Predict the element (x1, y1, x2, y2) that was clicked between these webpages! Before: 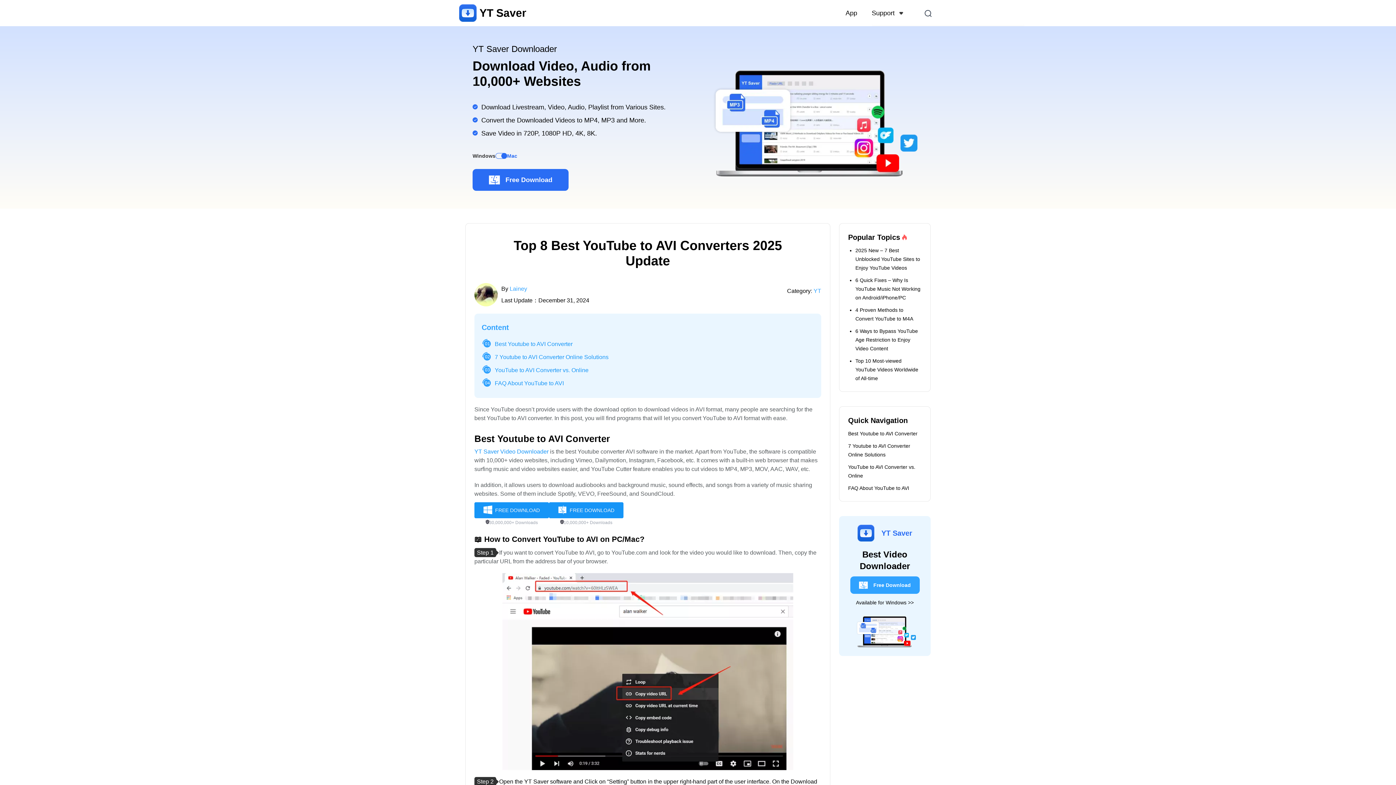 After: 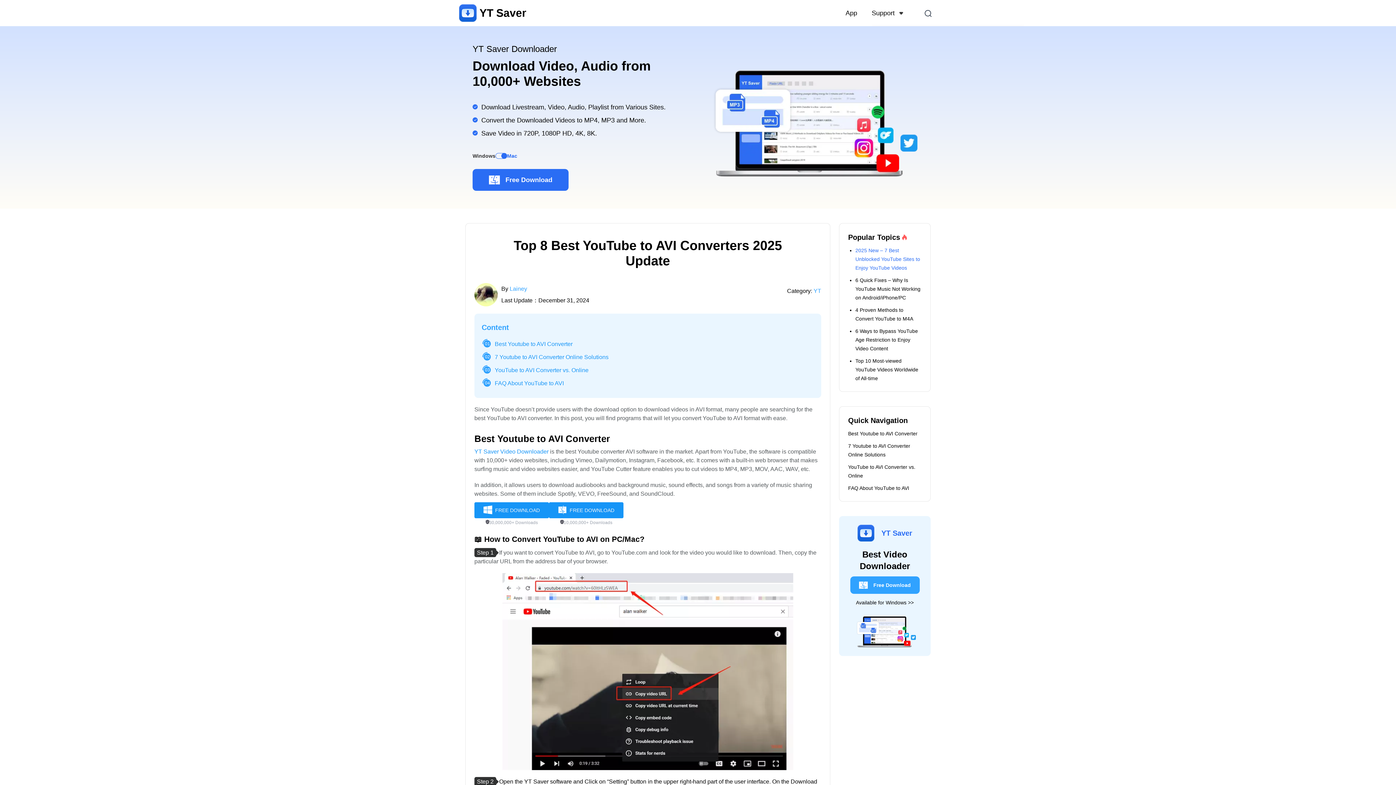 Action: label: 2025 New – 7 Best Unblocked YouTube Sites to Enjoy YouTube Videos bbox: (855, 247, 920, 270)